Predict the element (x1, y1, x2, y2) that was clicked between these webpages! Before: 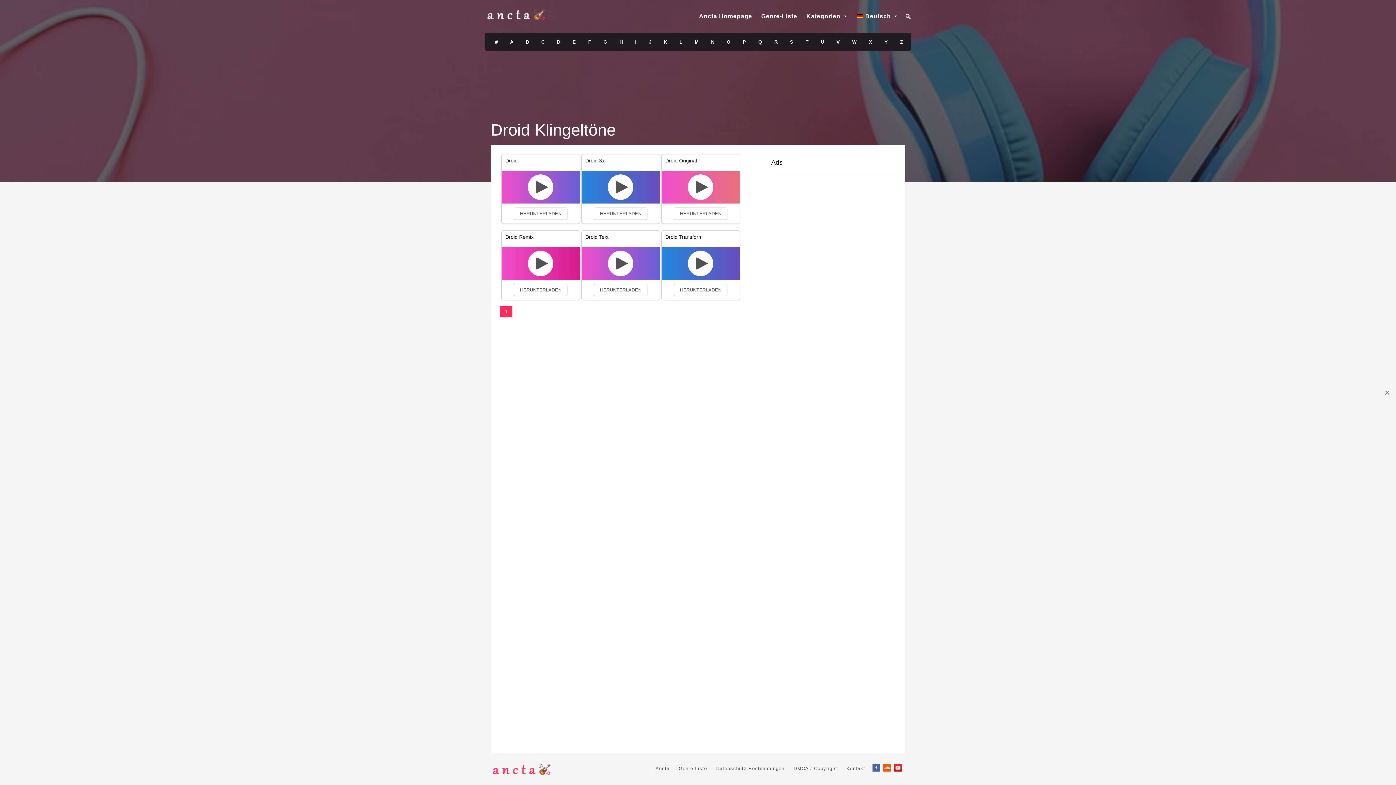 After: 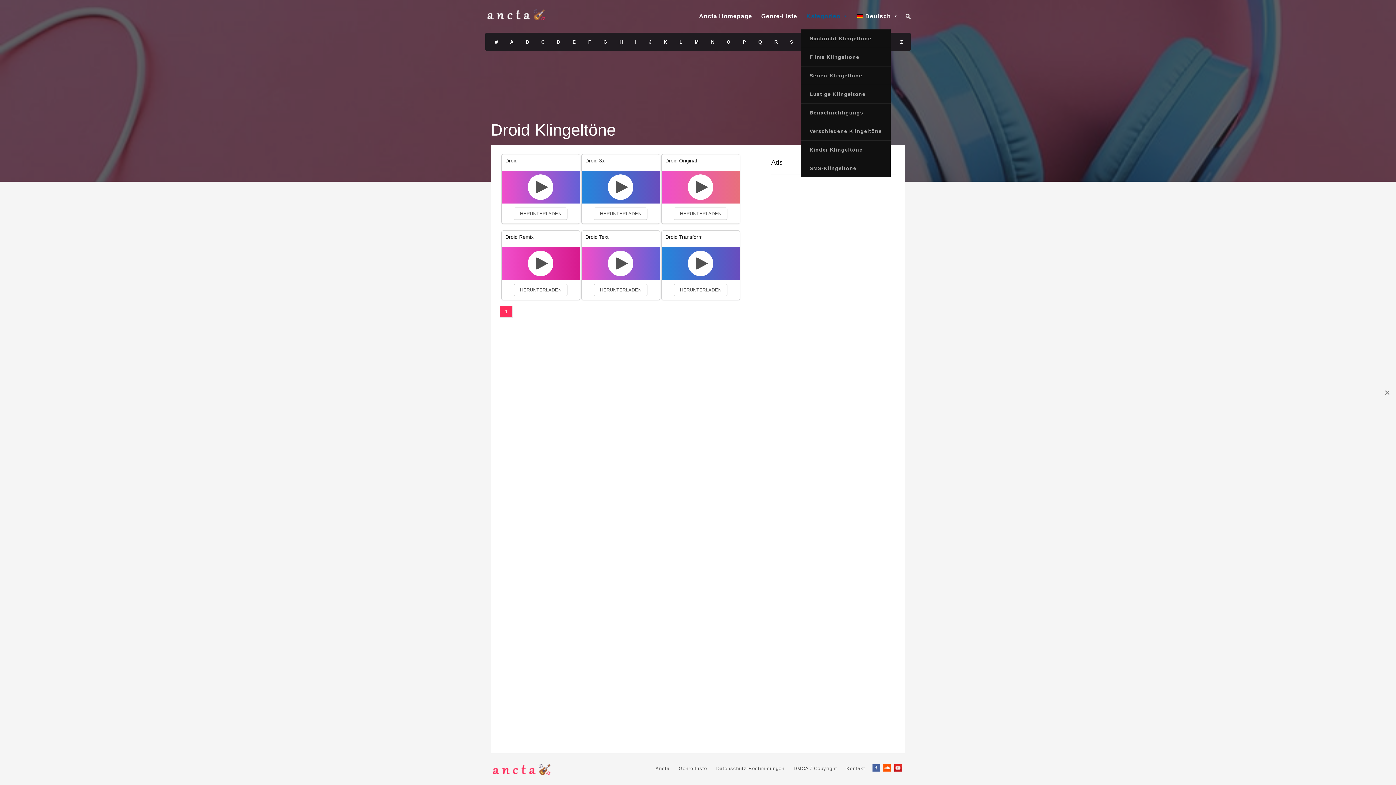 Action: bbox: (806, 0, 840, 32) label: Kategorien